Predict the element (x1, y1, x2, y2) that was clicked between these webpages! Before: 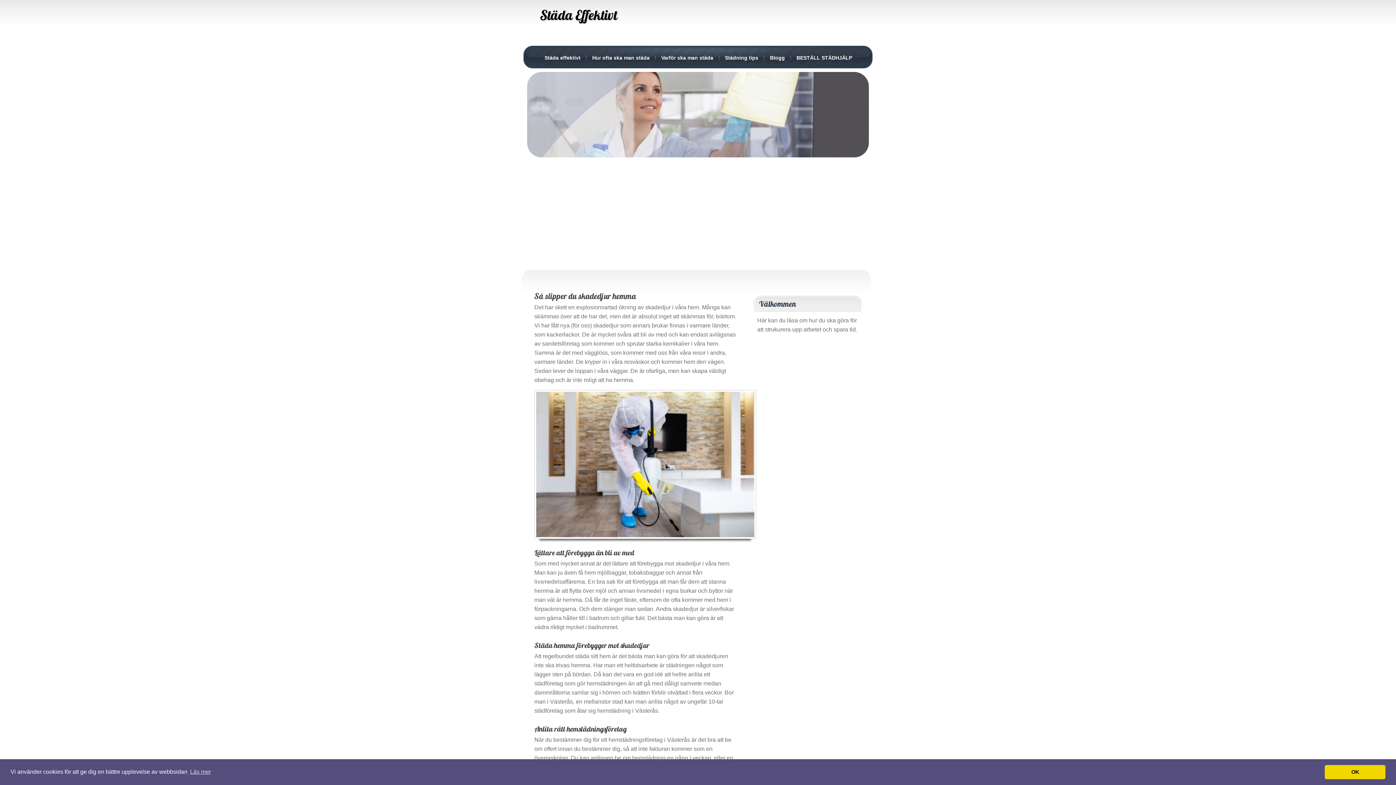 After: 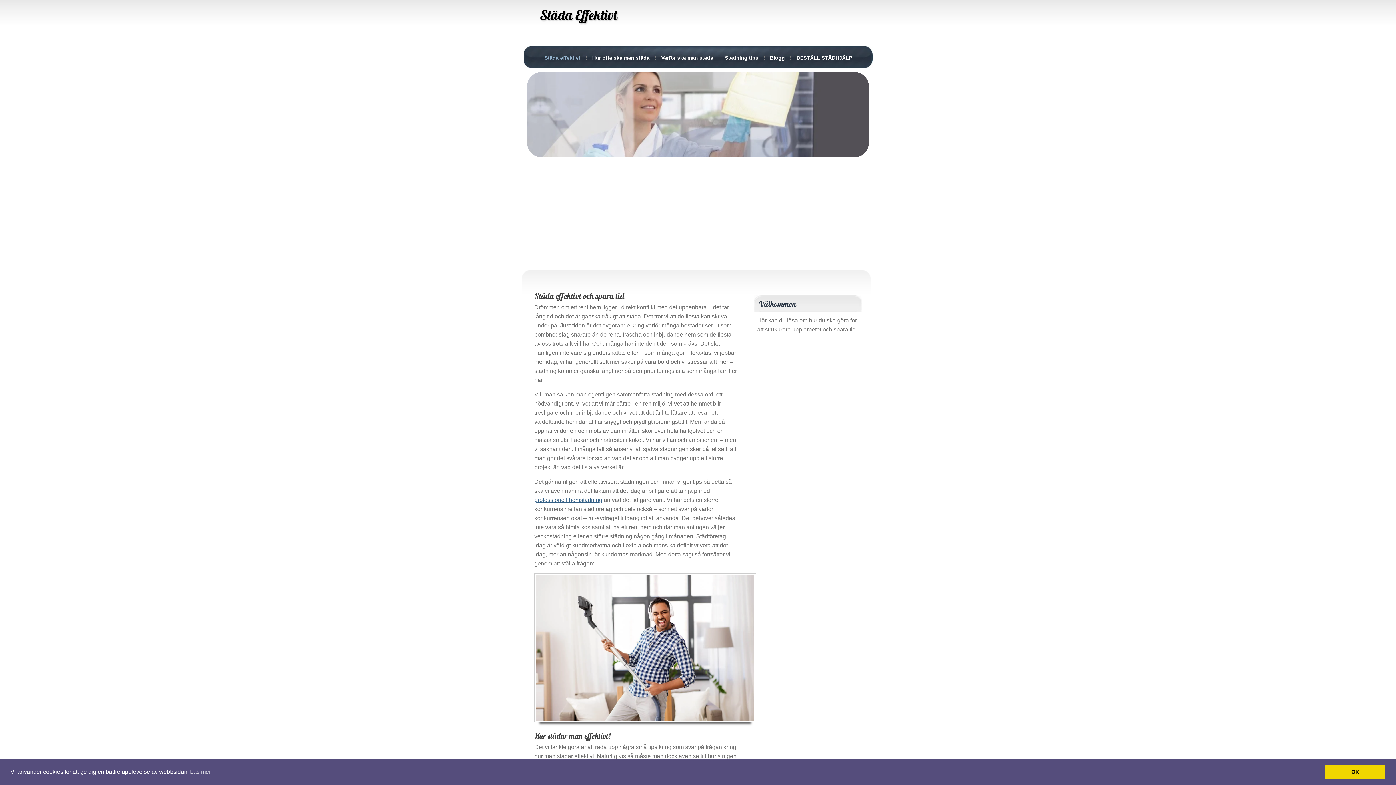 Action: bbox: (540, 6, 617, 23) label: Städa Effektivt